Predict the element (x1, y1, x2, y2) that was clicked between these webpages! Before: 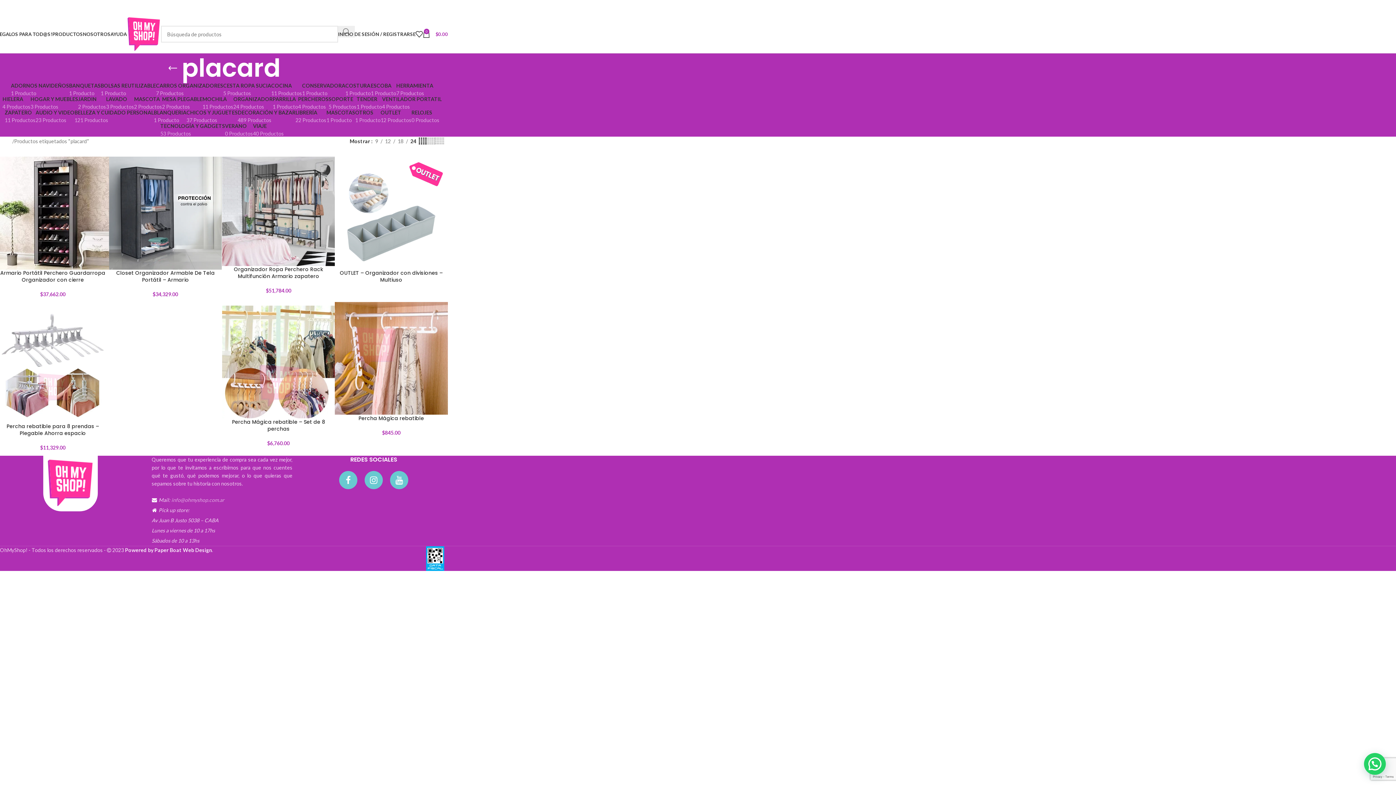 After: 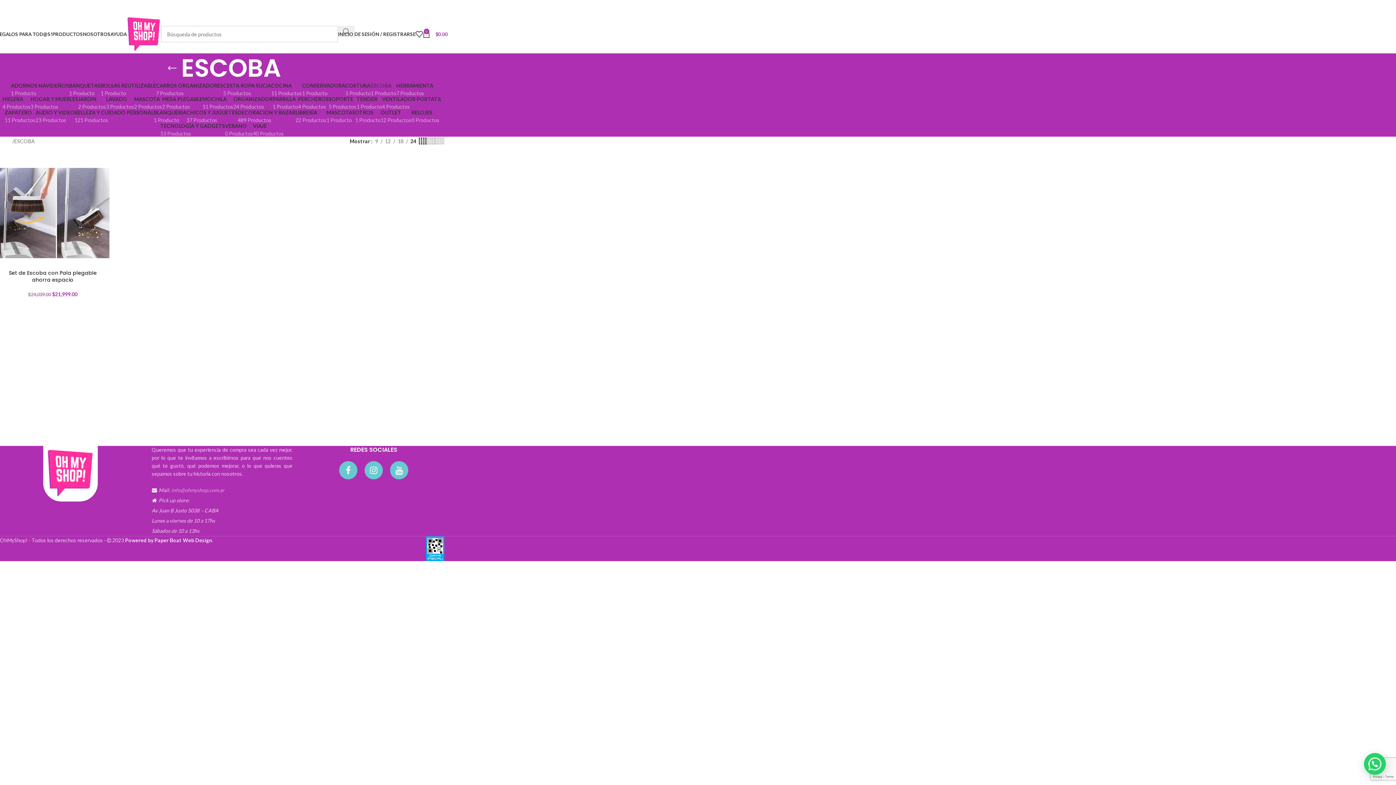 Action: label: ESCOBA
1 Producto bbox: (370, 82, 396, 96)